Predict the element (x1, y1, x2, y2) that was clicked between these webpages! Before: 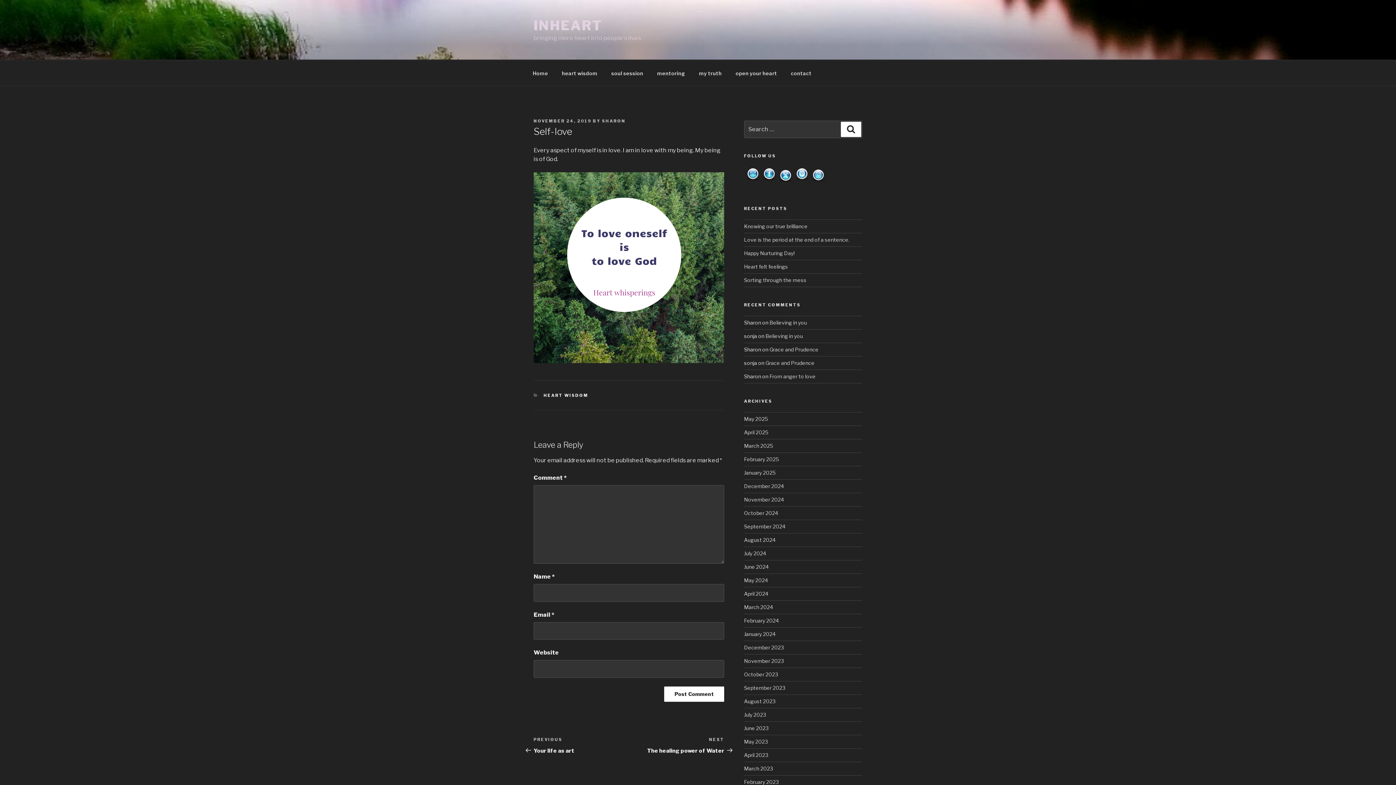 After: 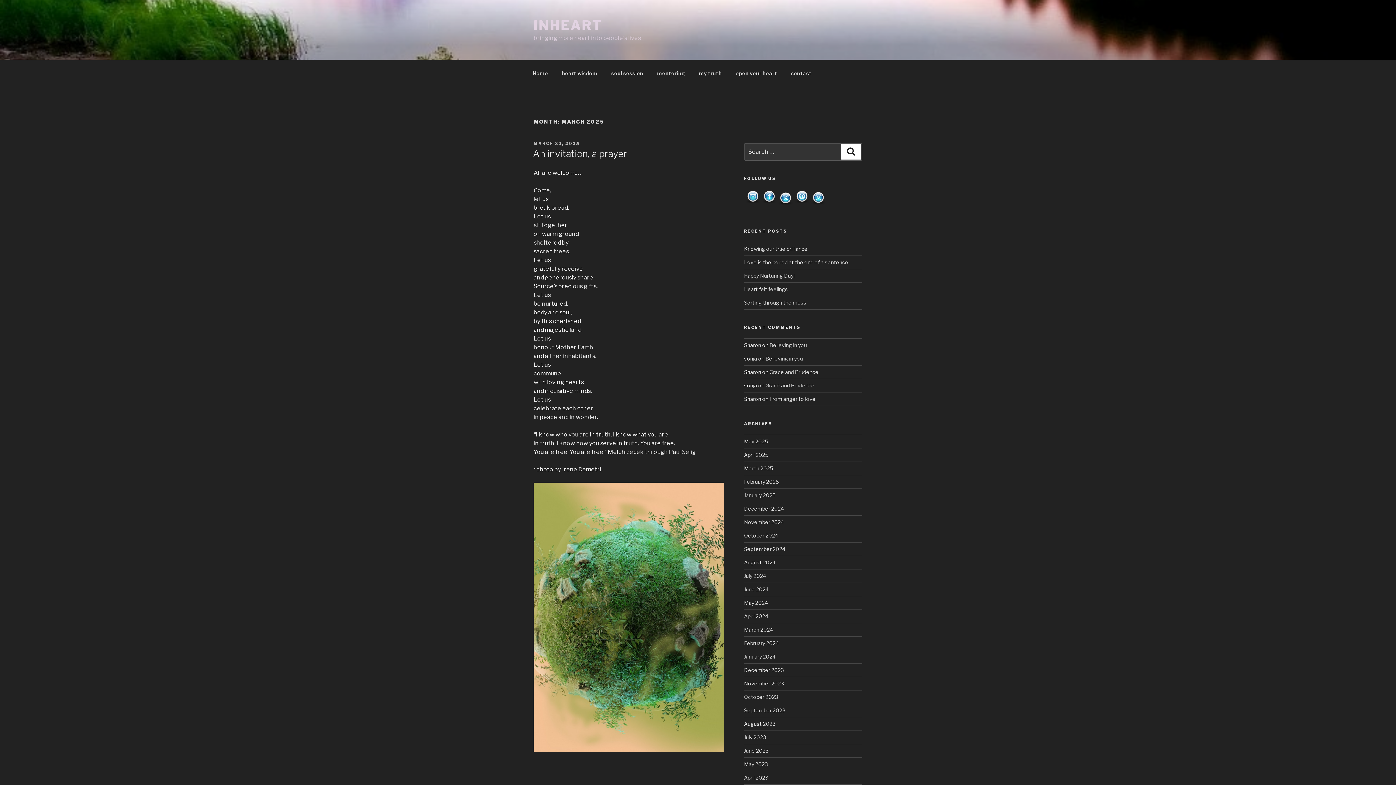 Action: bbox: (744, 443, 773, 449) label: March 2025